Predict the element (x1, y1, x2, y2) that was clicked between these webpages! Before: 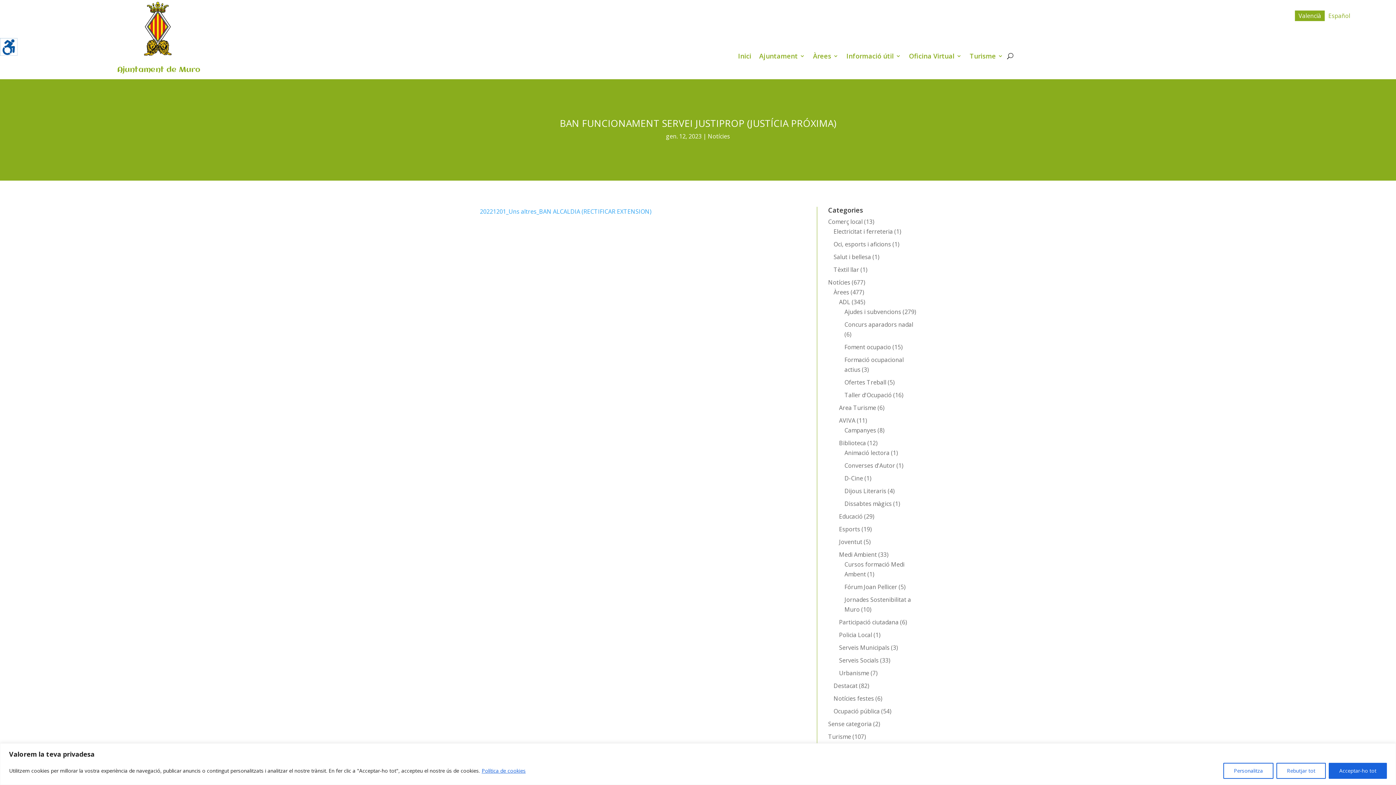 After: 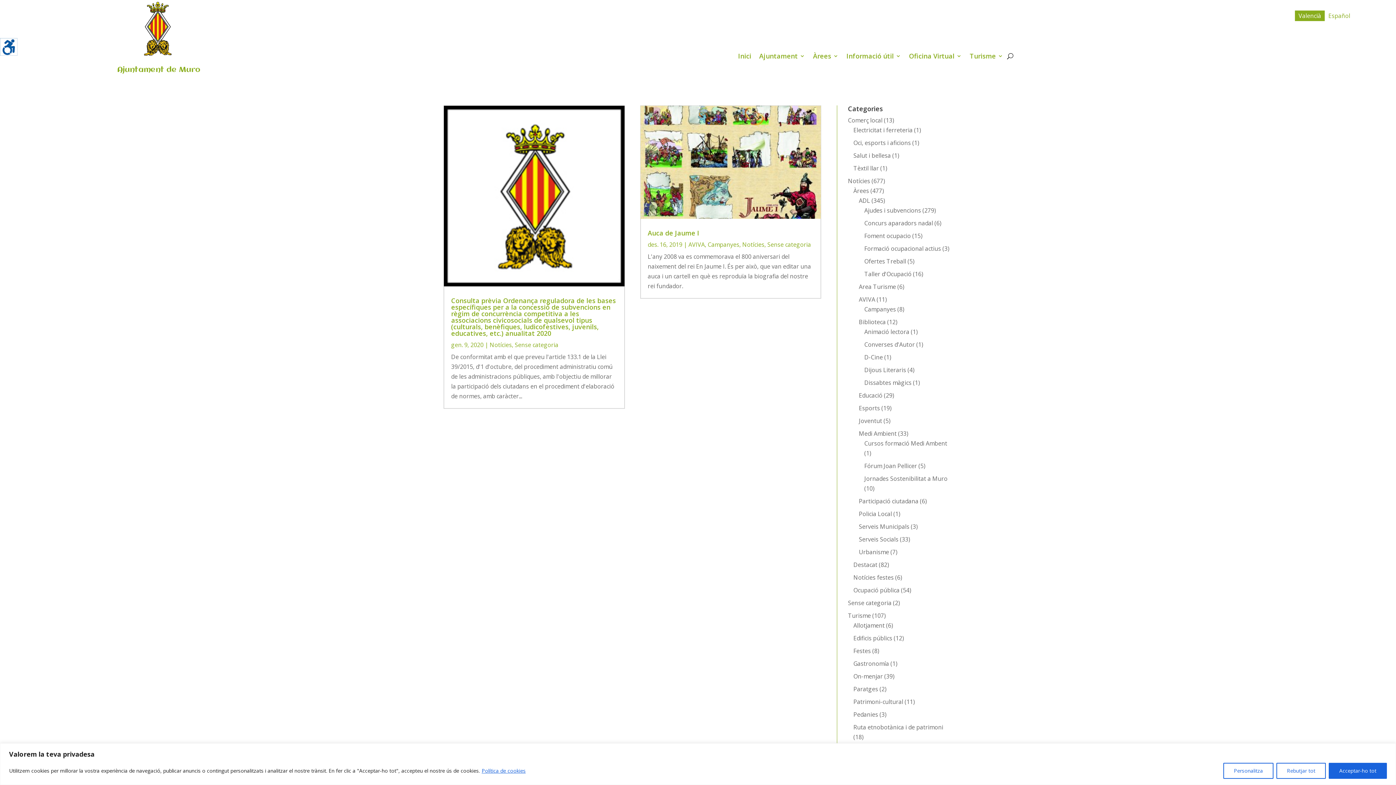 Action: label: Sense categoria bbox: (828, 720, 872, 728)